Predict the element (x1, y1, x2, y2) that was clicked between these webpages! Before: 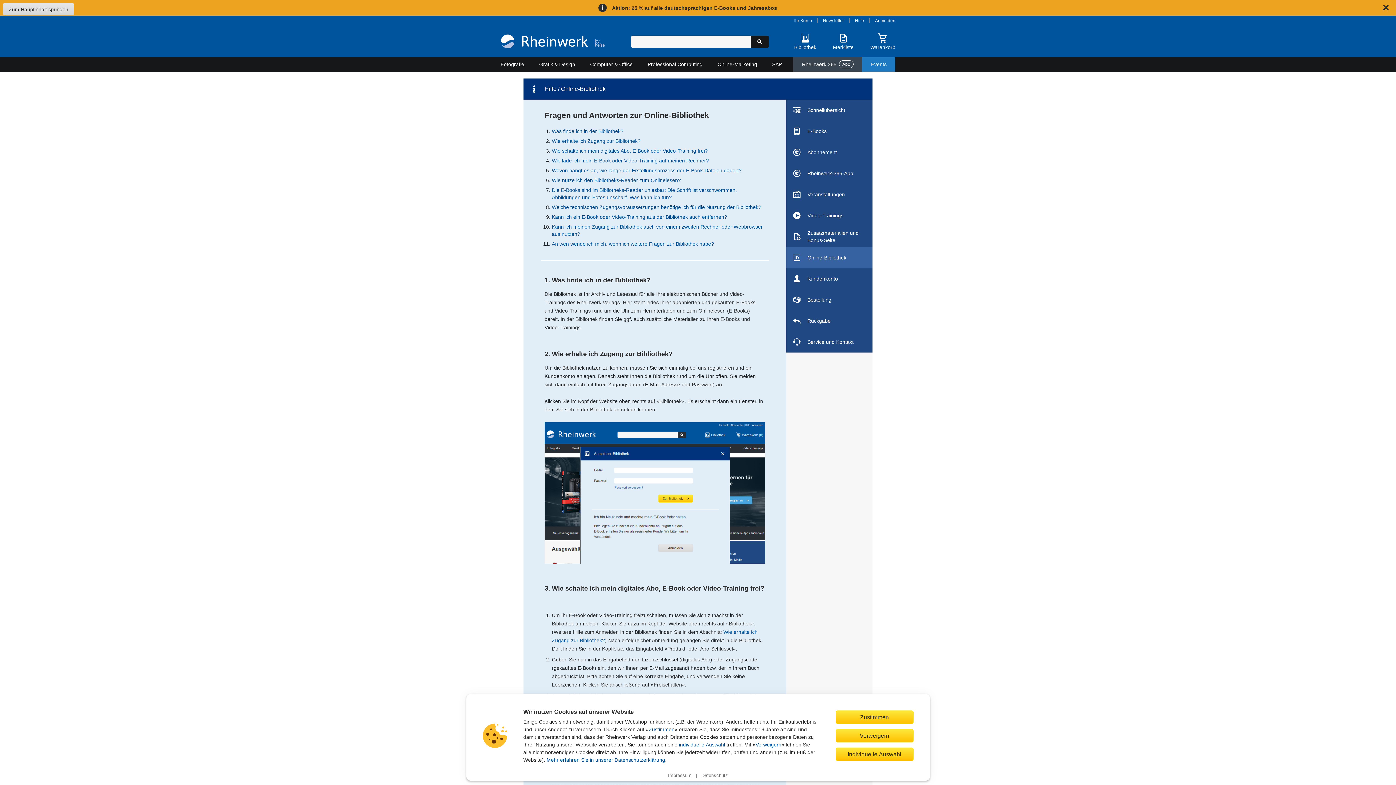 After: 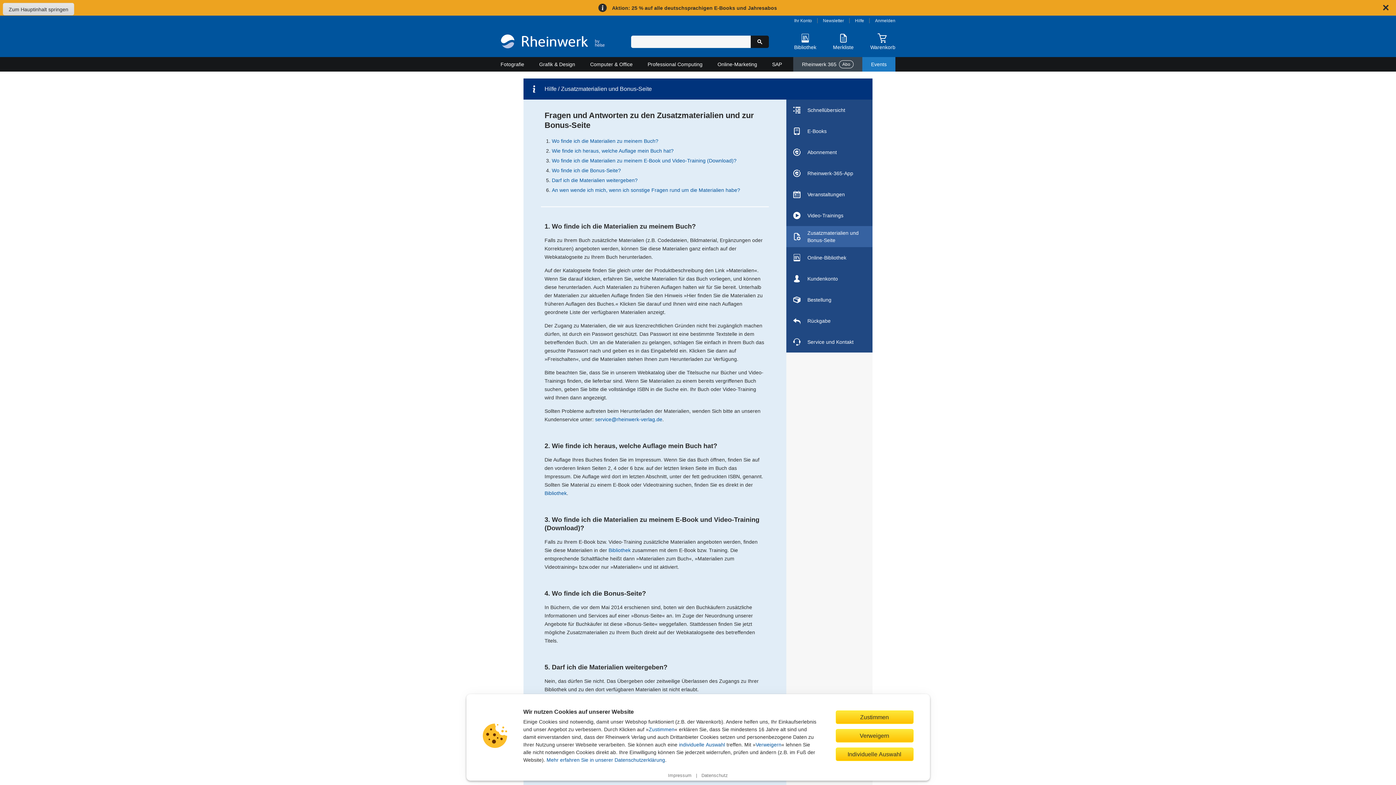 Action: label: Zusatzmaterialien und Bonus-Seite bbox: (786, 226, 872, 247)